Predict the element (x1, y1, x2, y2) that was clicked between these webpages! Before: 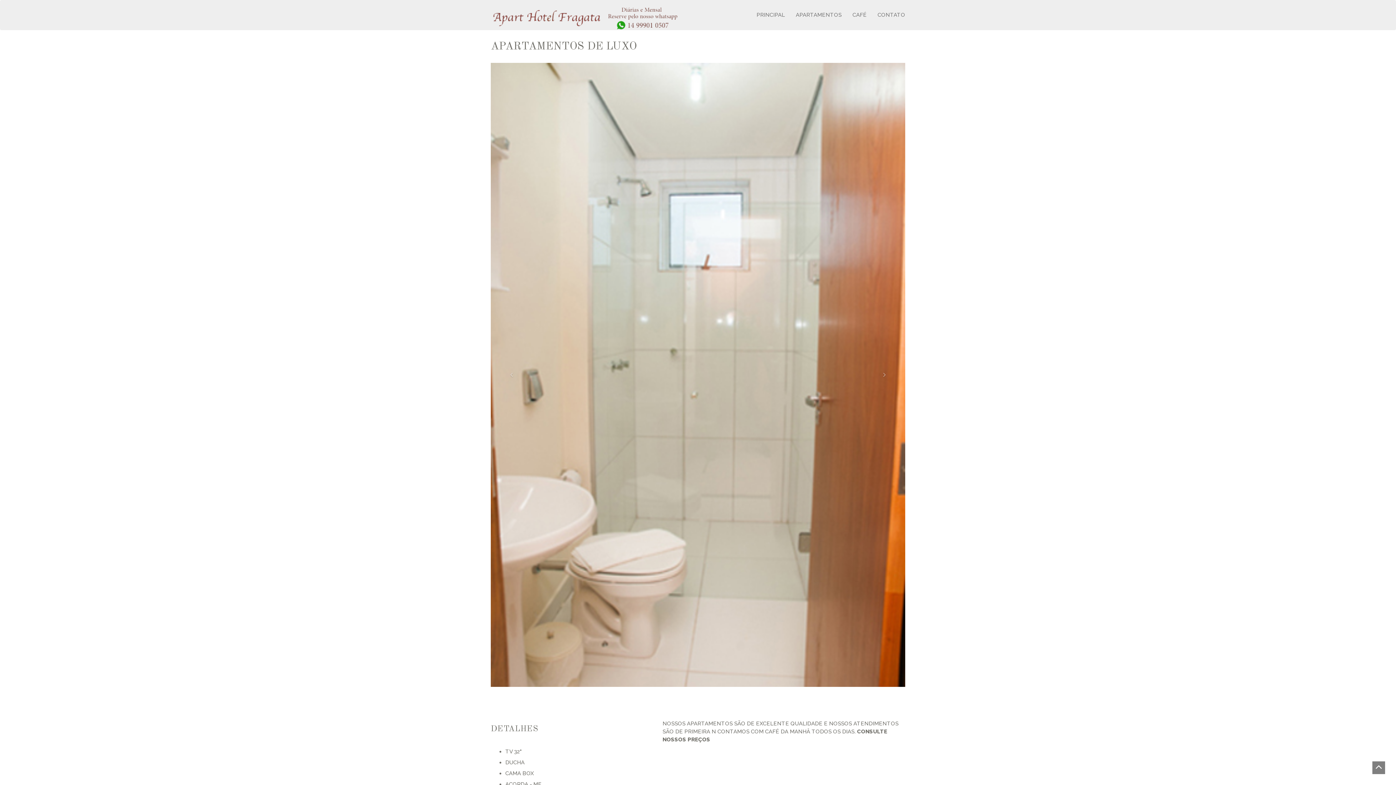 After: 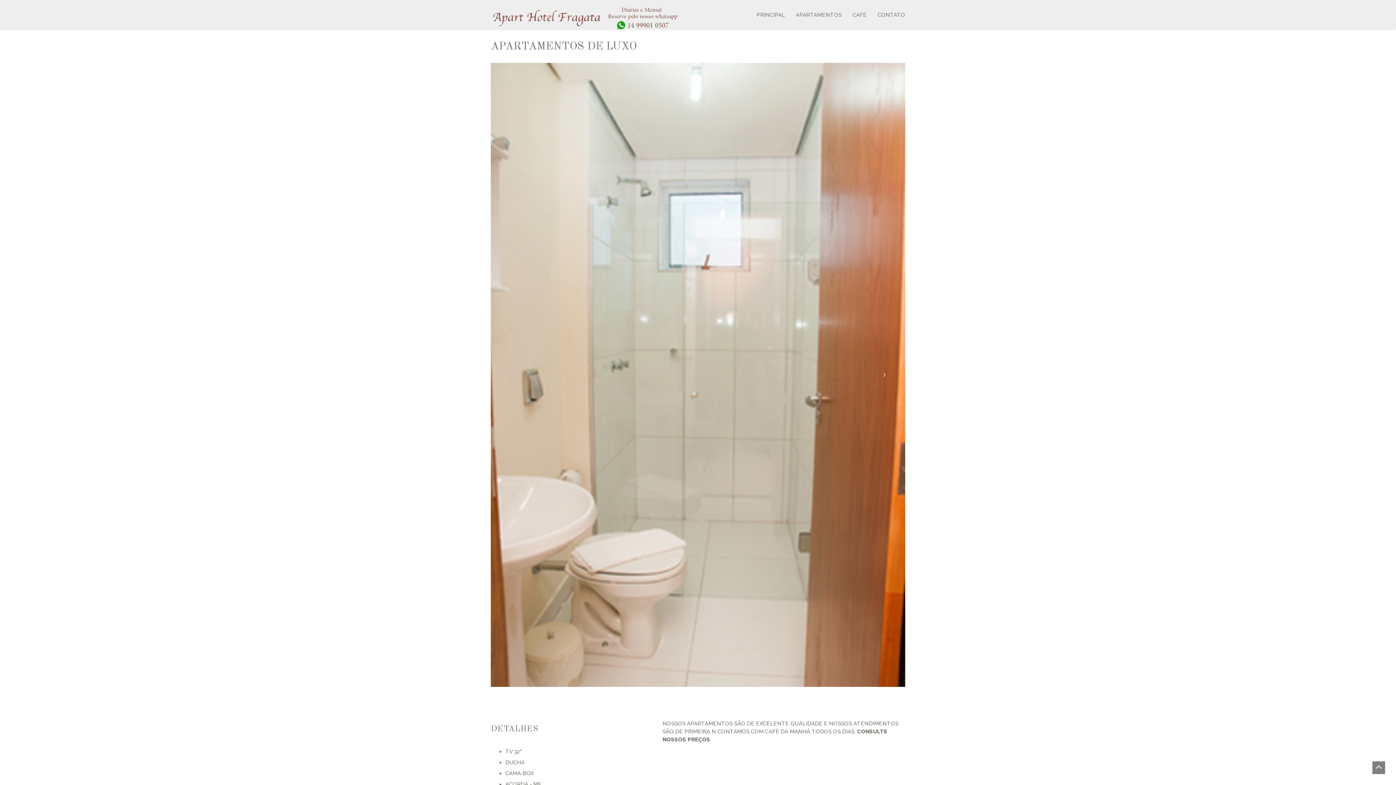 Action: label: RECEBA bbox: (864, 754, 905, 765)